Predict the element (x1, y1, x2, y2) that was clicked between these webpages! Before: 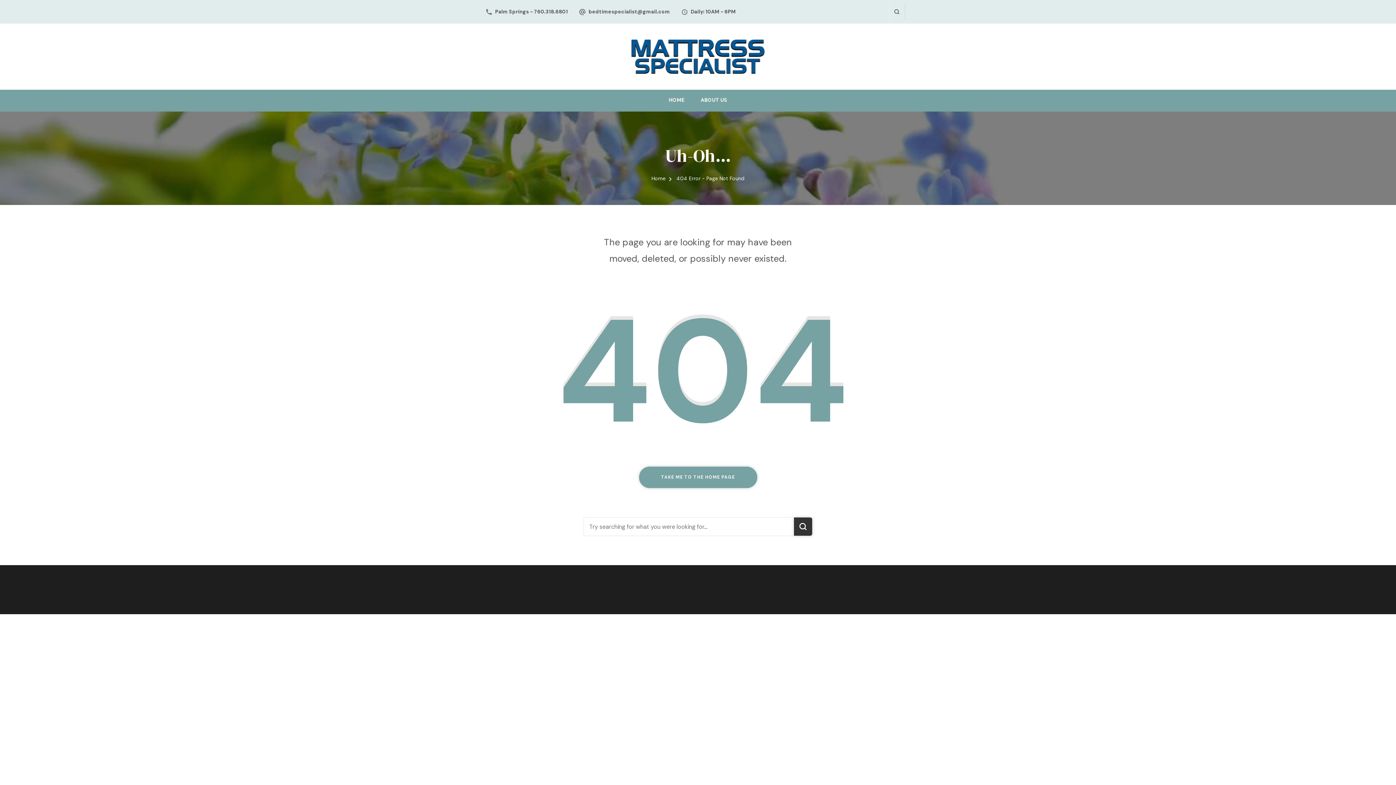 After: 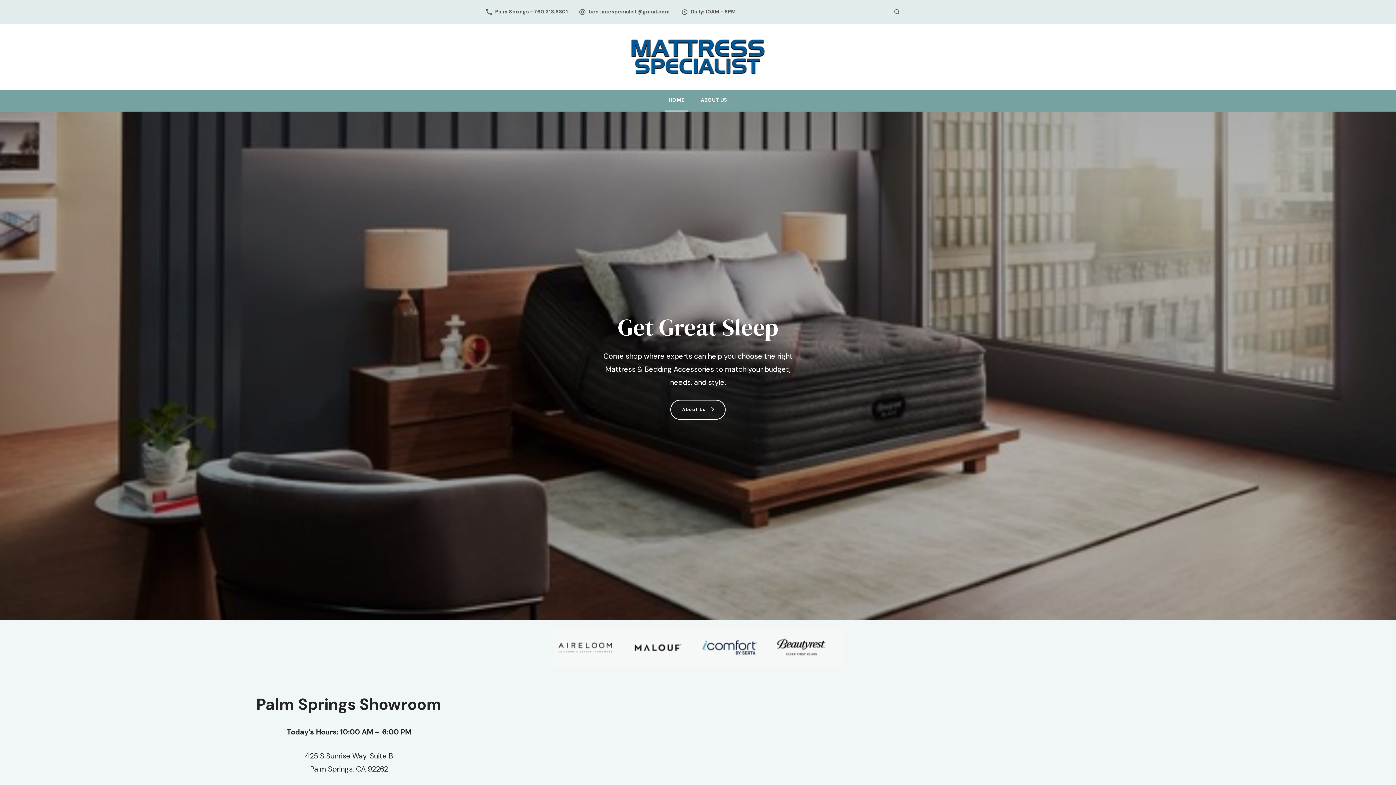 Action: bbox: (616, 35, 780, 77)